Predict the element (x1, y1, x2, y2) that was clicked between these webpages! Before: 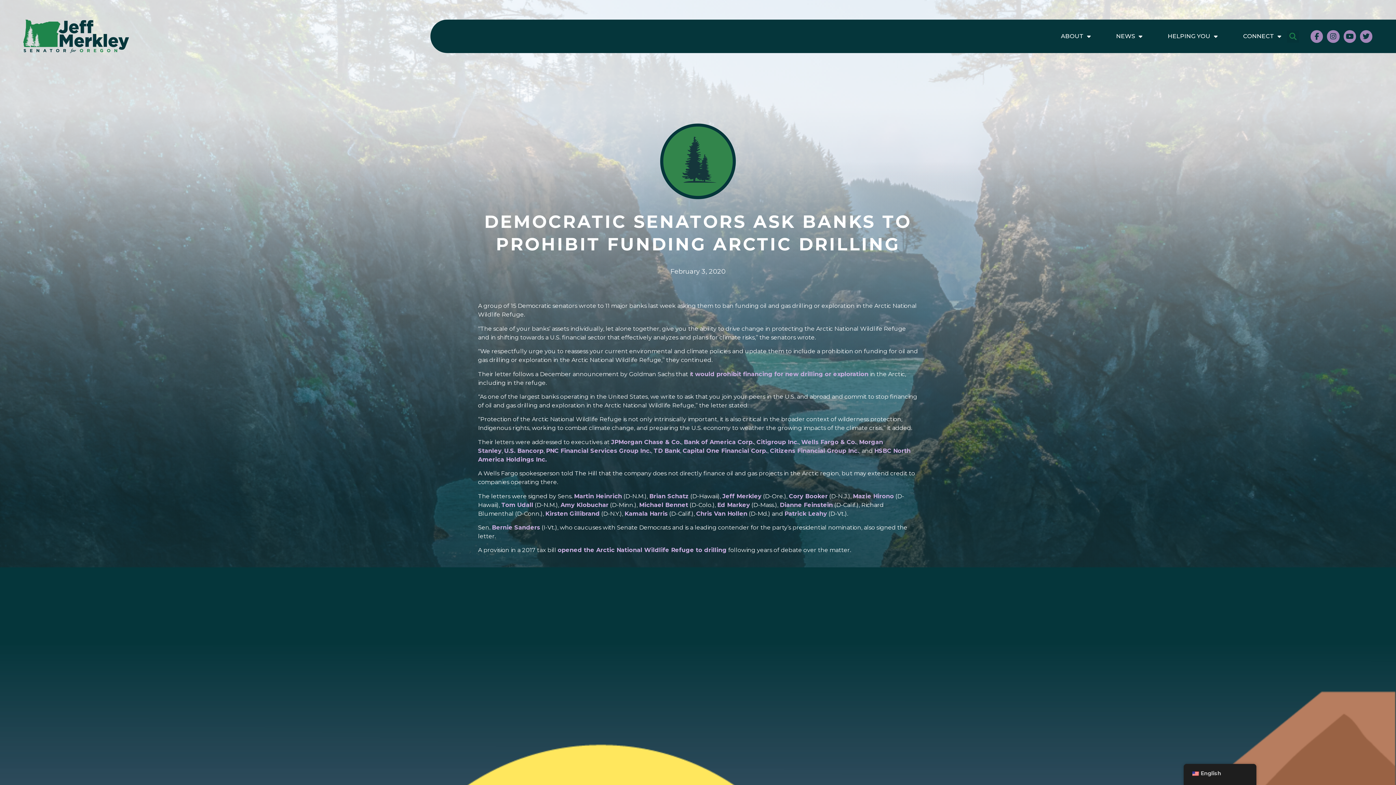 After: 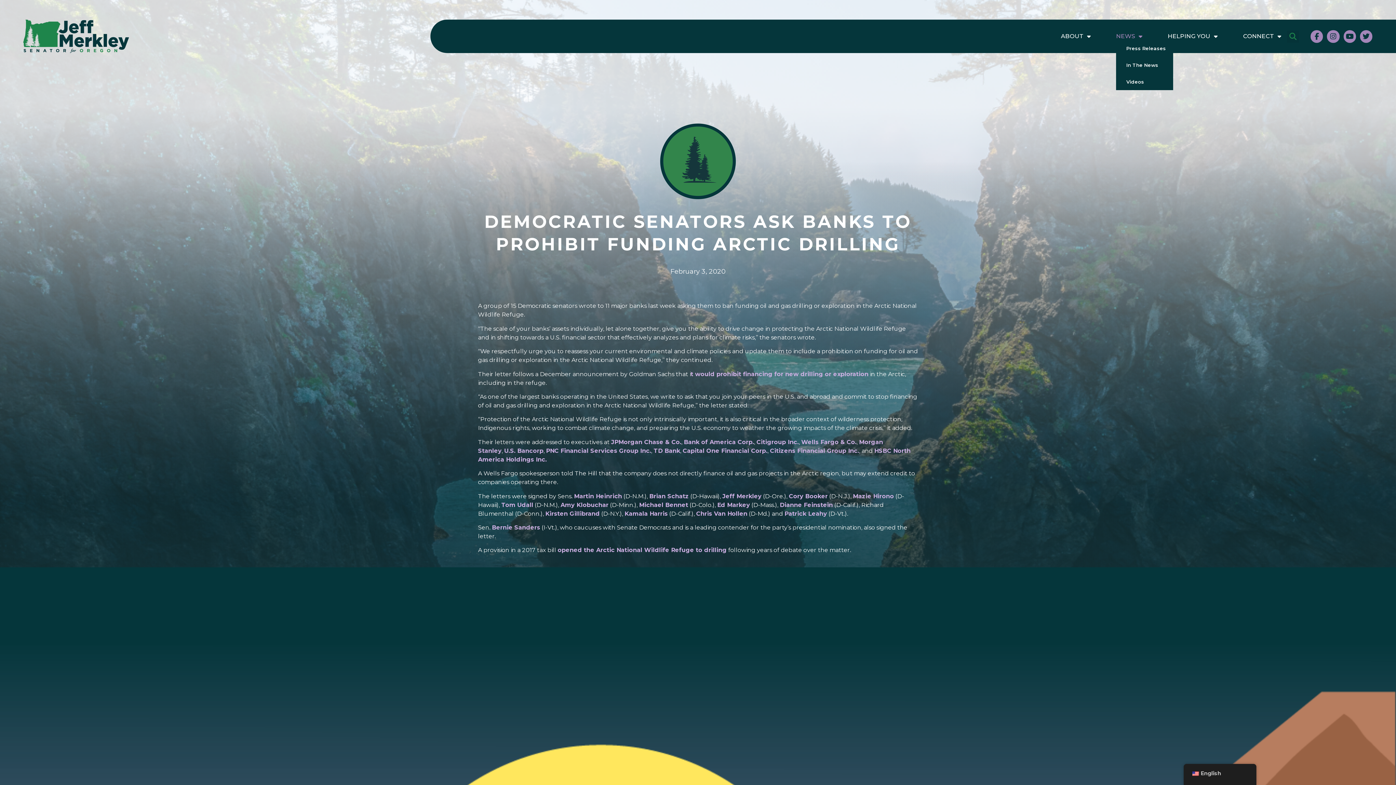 Action: label: NEWS bbox: (1116, 32, 1142, 40)